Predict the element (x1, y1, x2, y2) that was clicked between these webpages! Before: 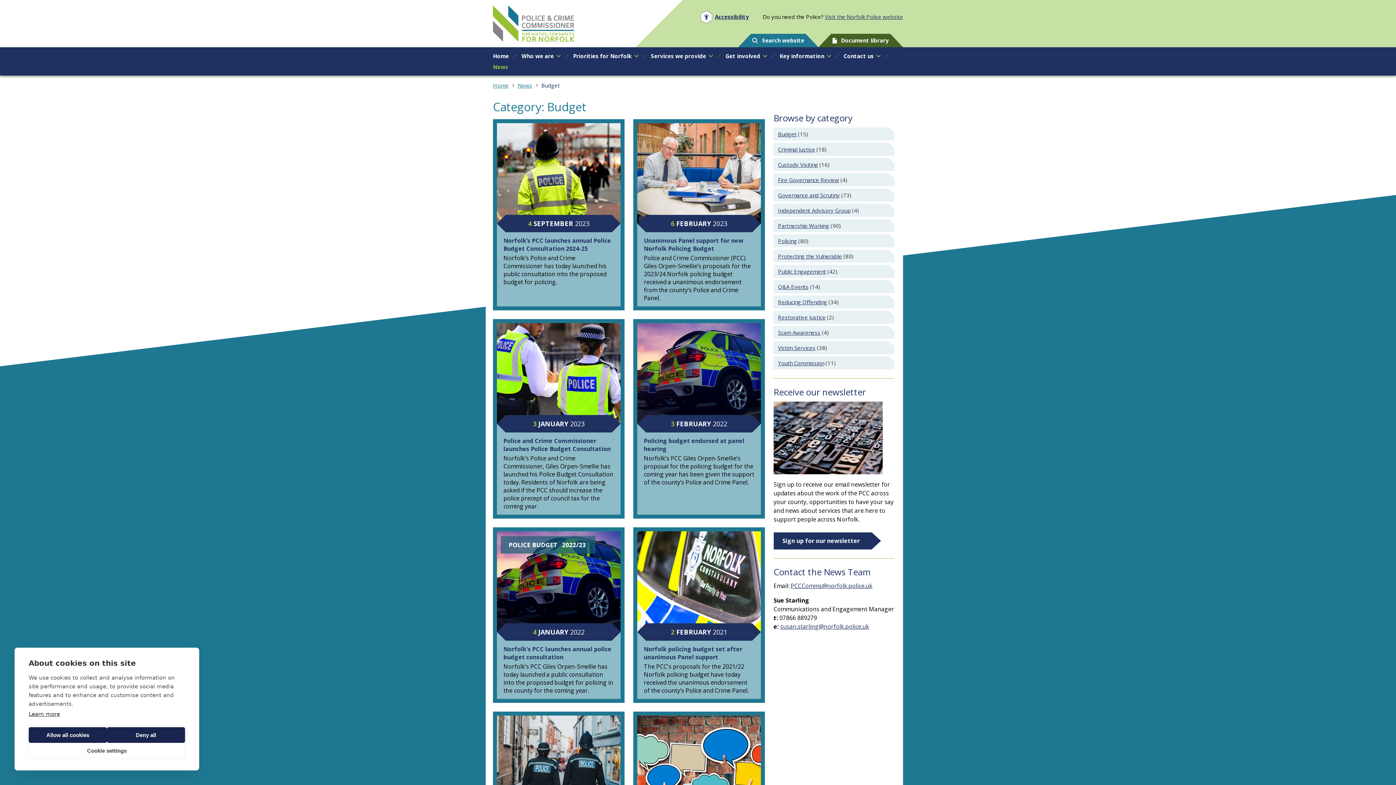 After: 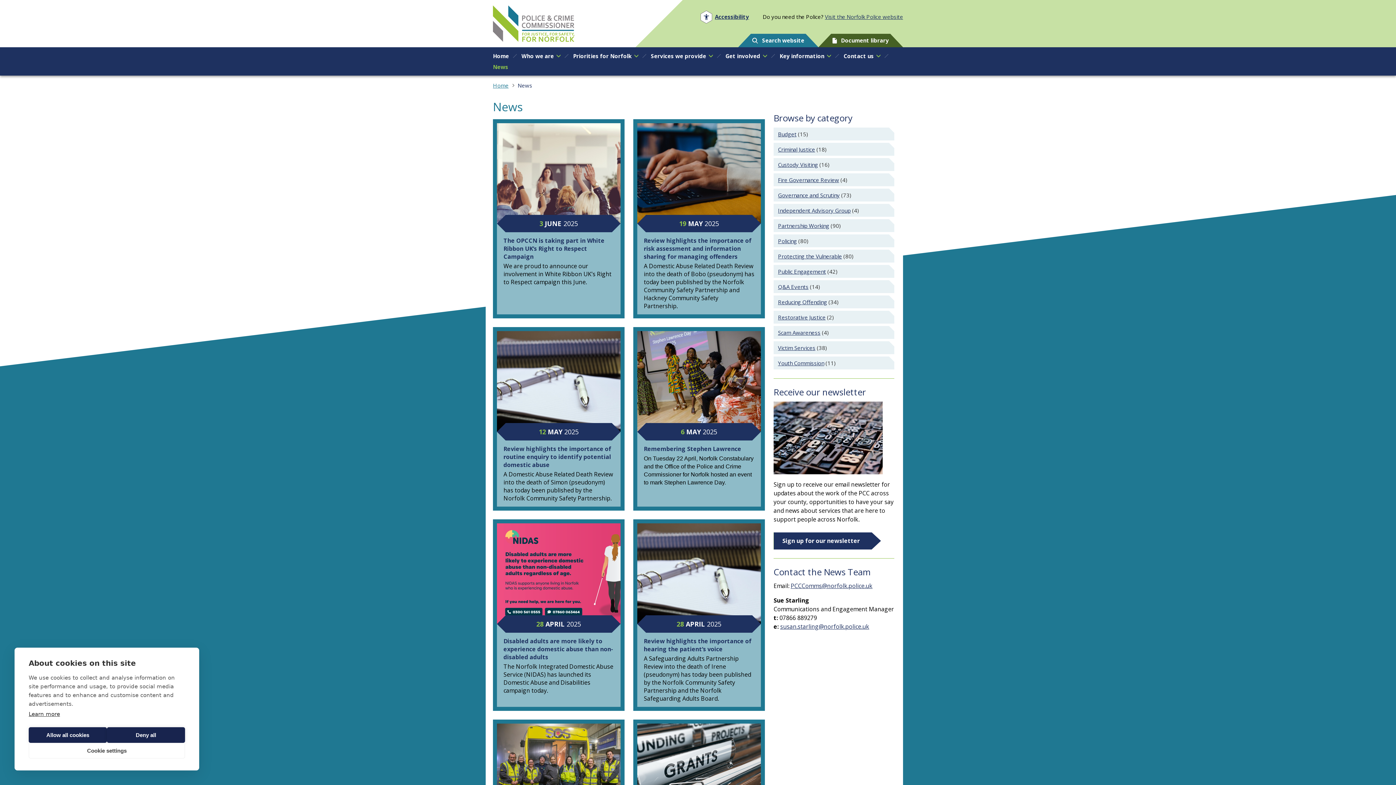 Action: bbox: (490, 61, 511, 72) label: News